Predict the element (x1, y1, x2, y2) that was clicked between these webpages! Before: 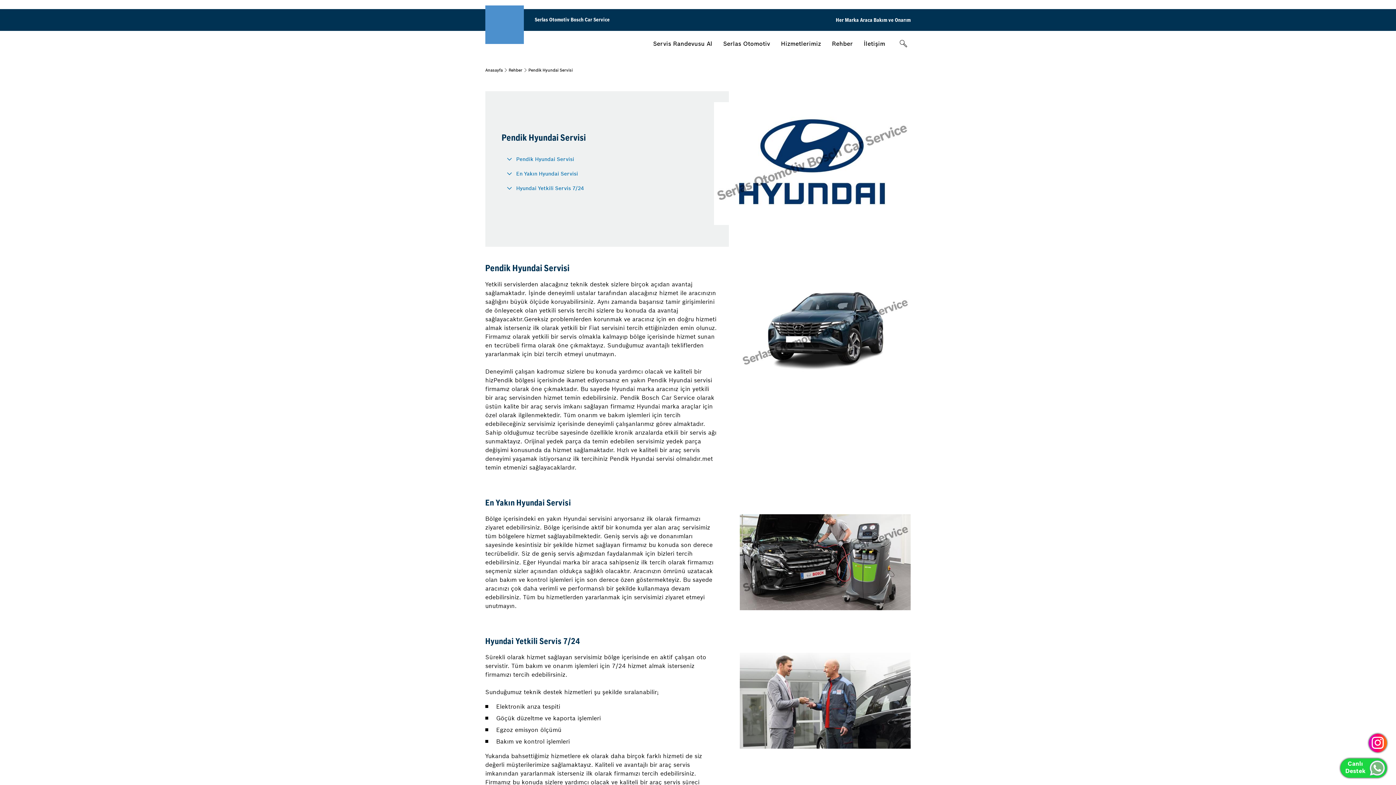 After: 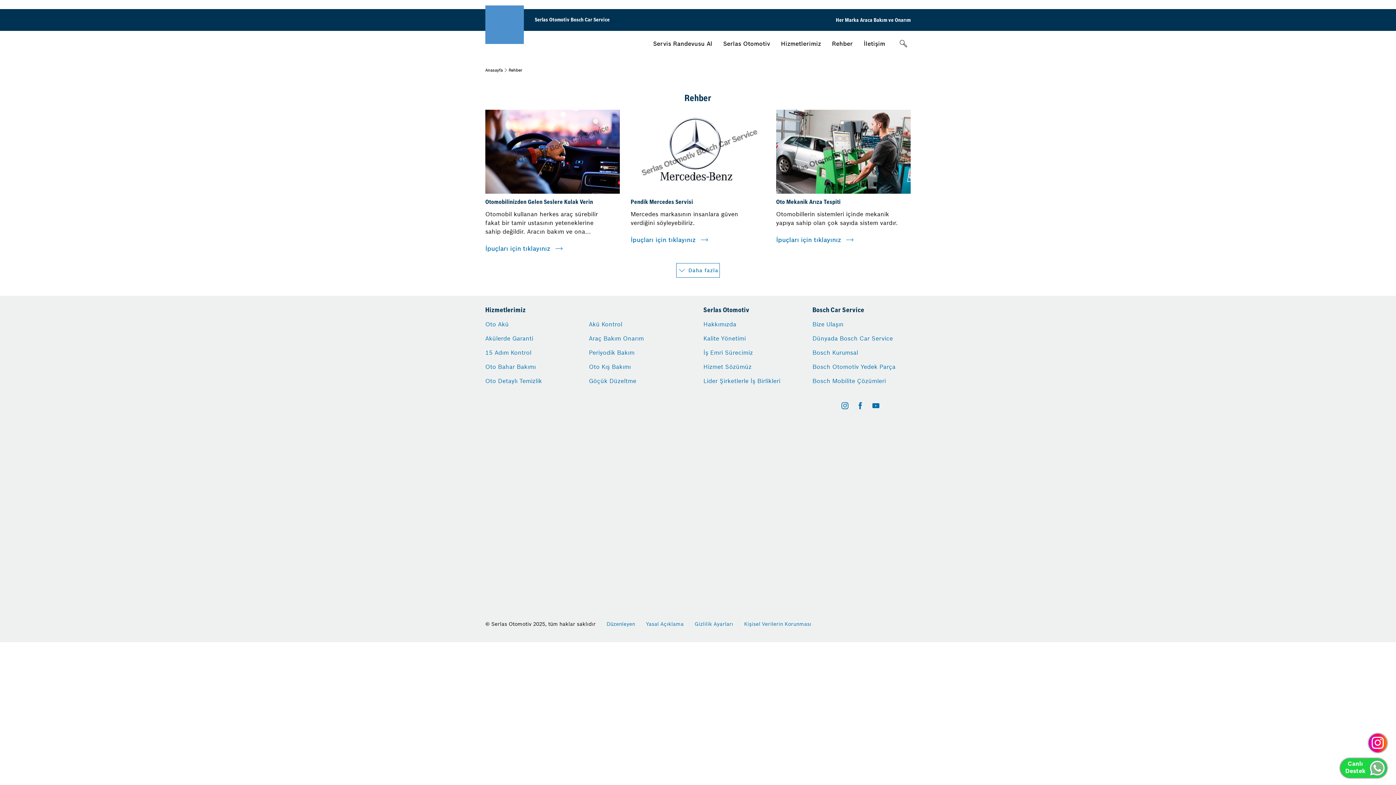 Action: bbox: (826, 30, 858, 56) label: Rehber